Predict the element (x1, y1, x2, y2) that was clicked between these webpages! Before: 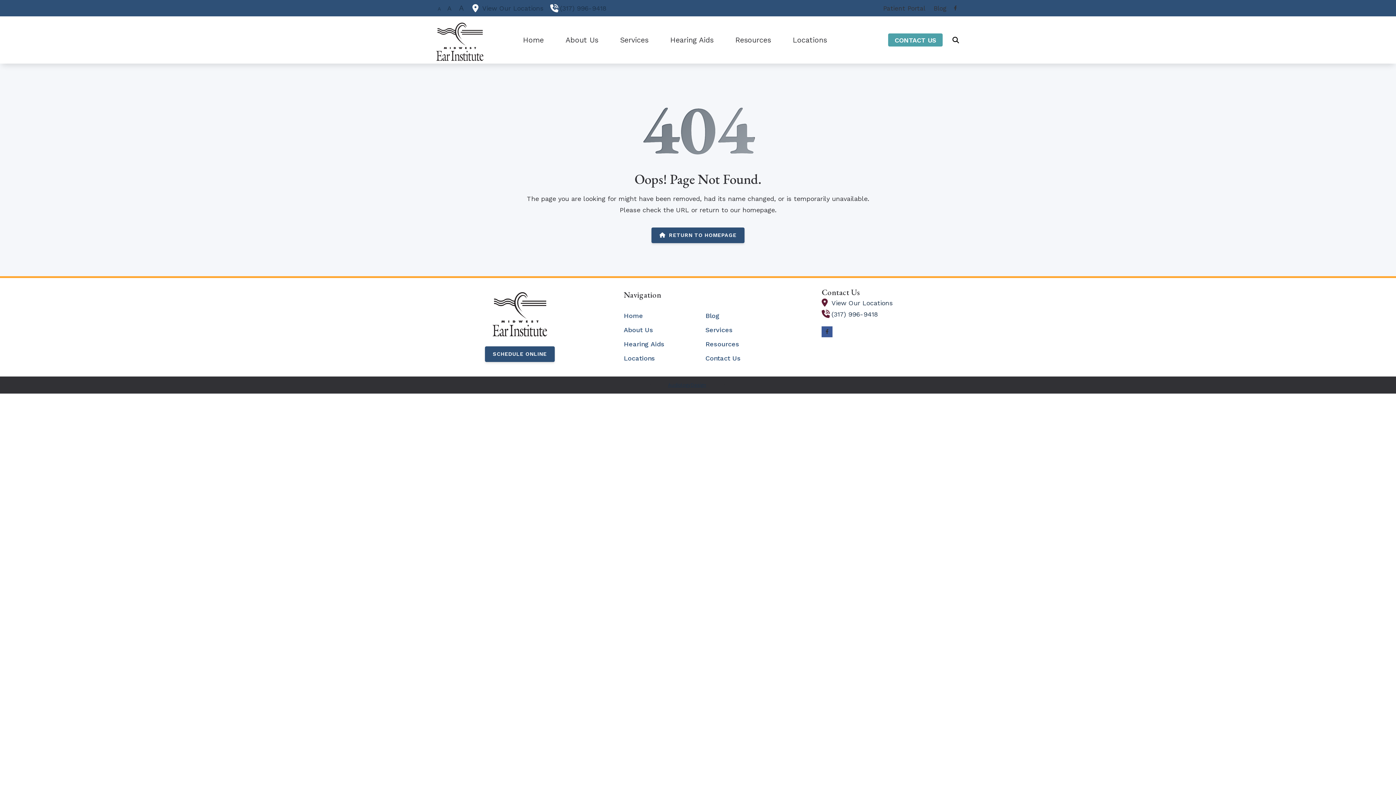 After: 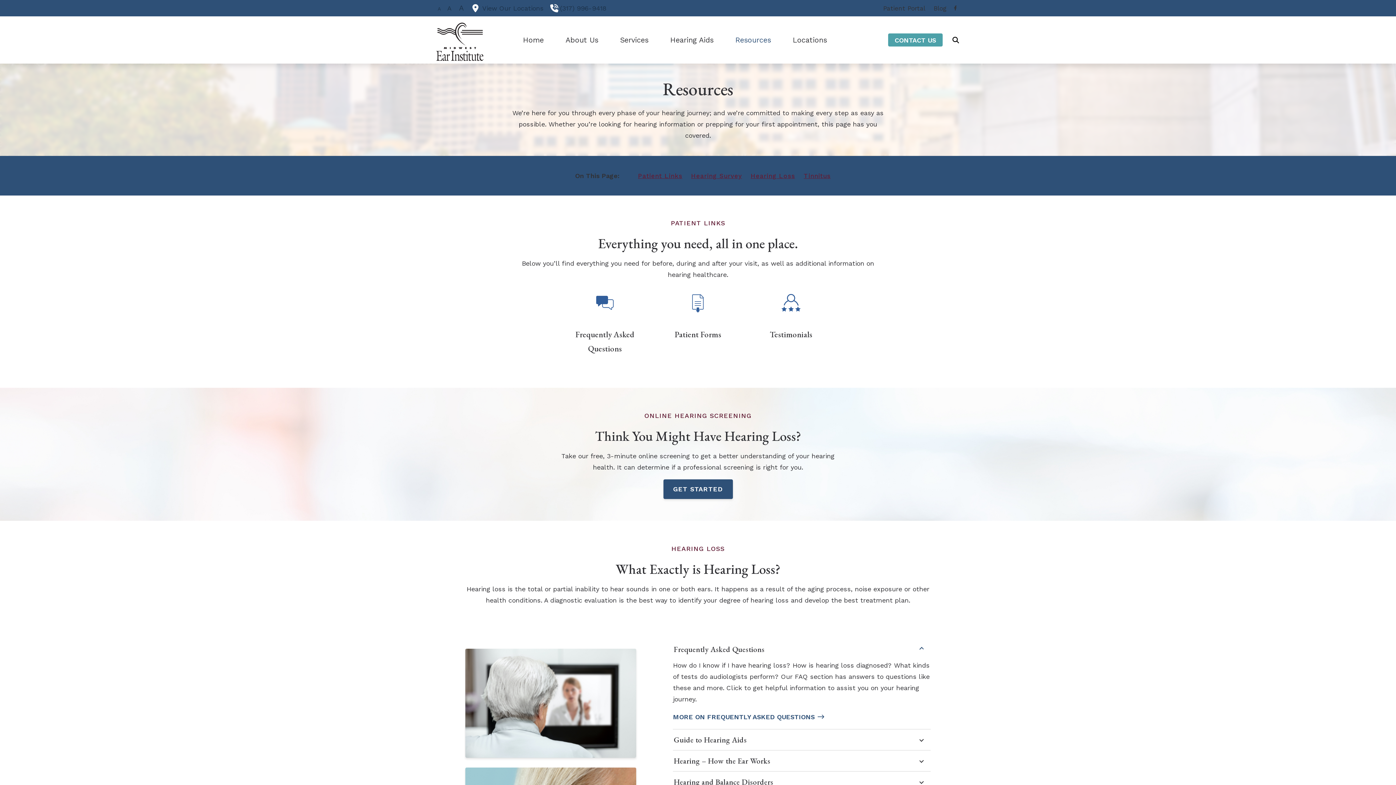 Action: bbox: (705, 339, 739, 348) label: Resources